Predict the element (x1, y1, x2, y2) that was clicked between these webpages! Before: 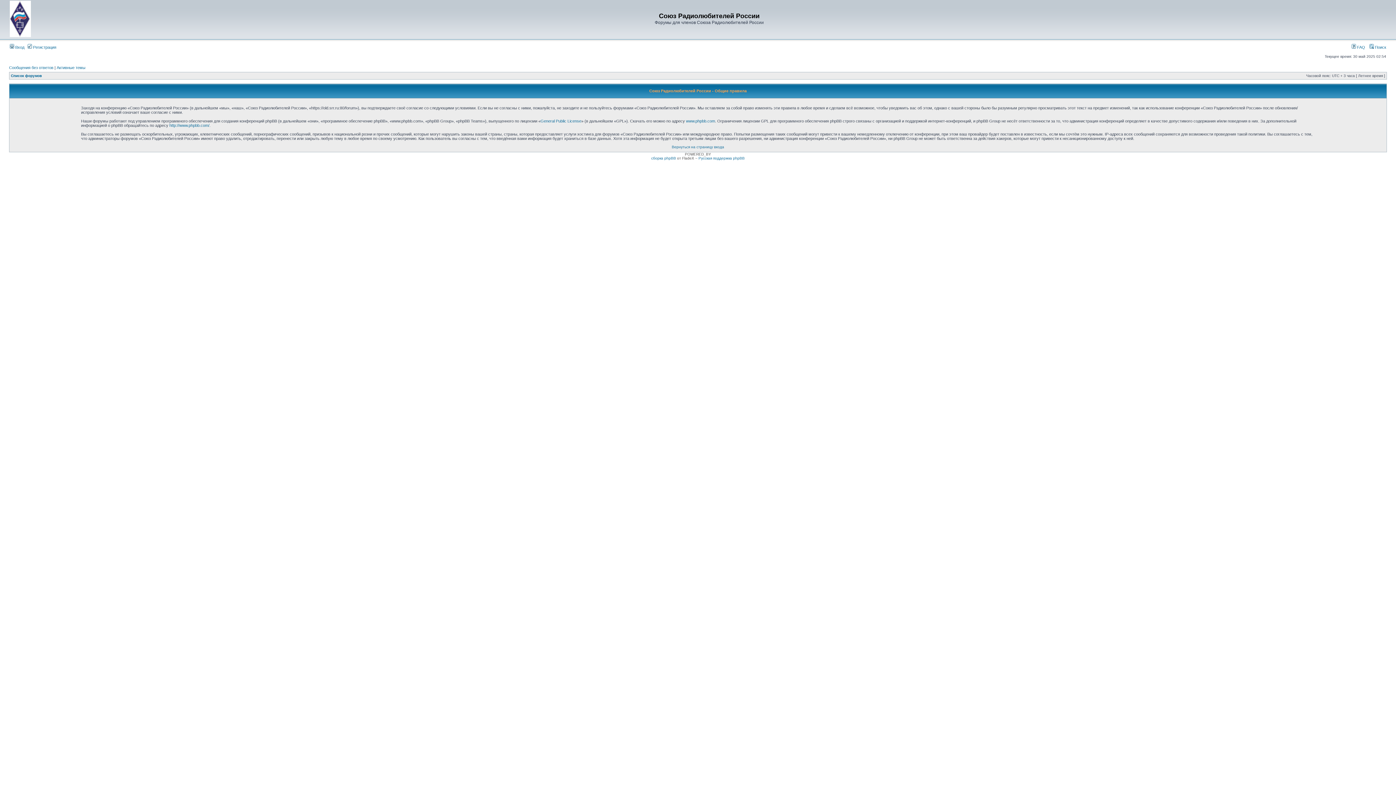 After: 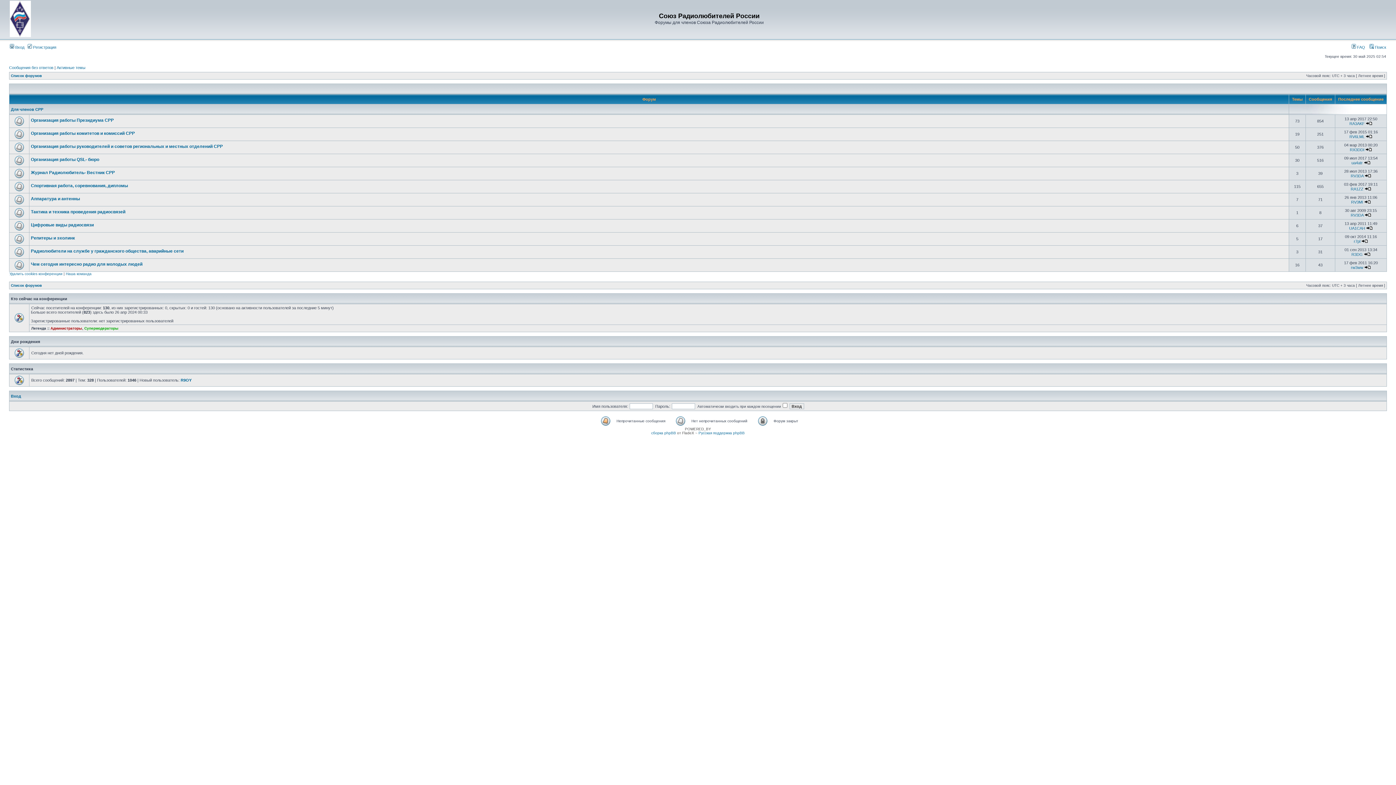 Action: bbox: (9, 33, 30, 37)